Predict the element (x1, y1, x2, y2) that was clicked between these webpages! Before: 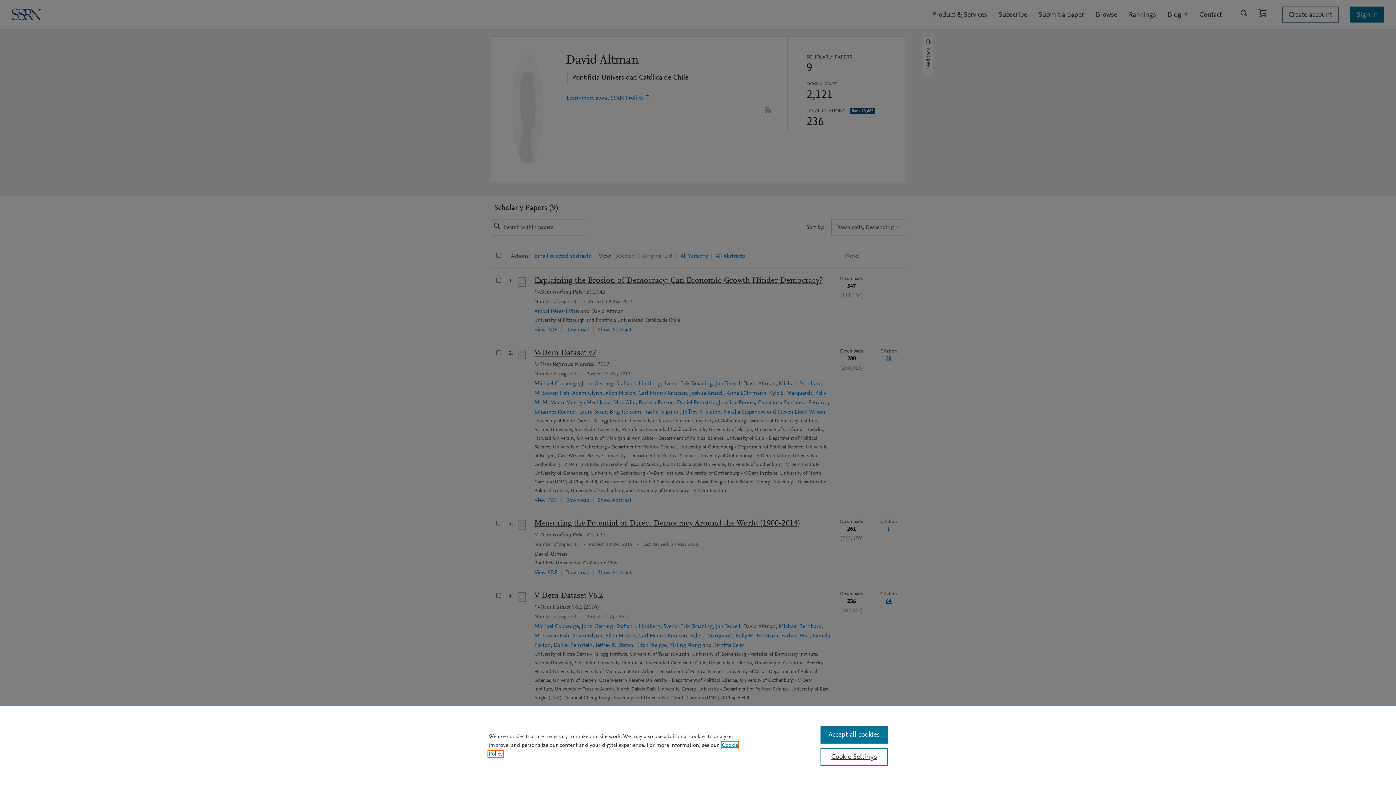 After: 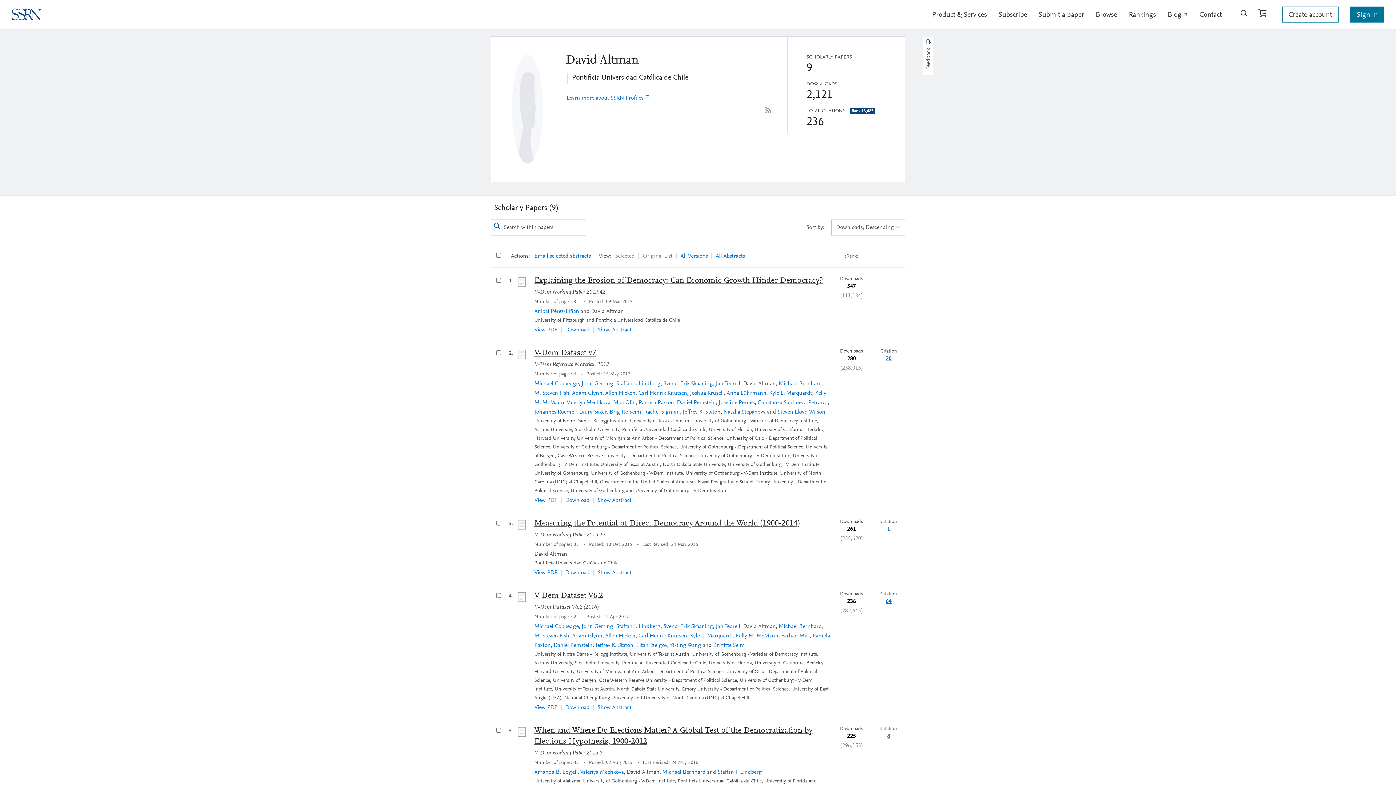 Action: bbox: (820, 726, 887, 744) label: Accept all cookies